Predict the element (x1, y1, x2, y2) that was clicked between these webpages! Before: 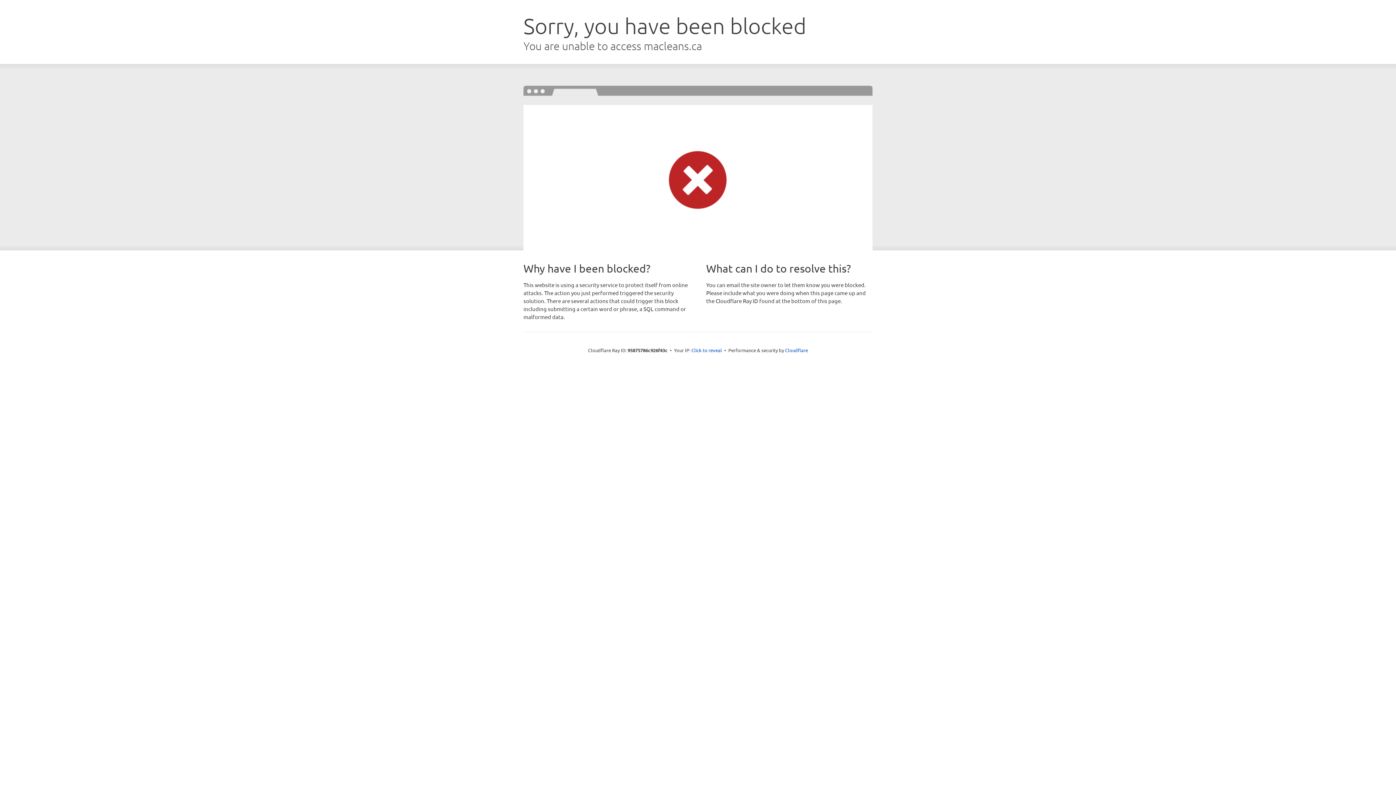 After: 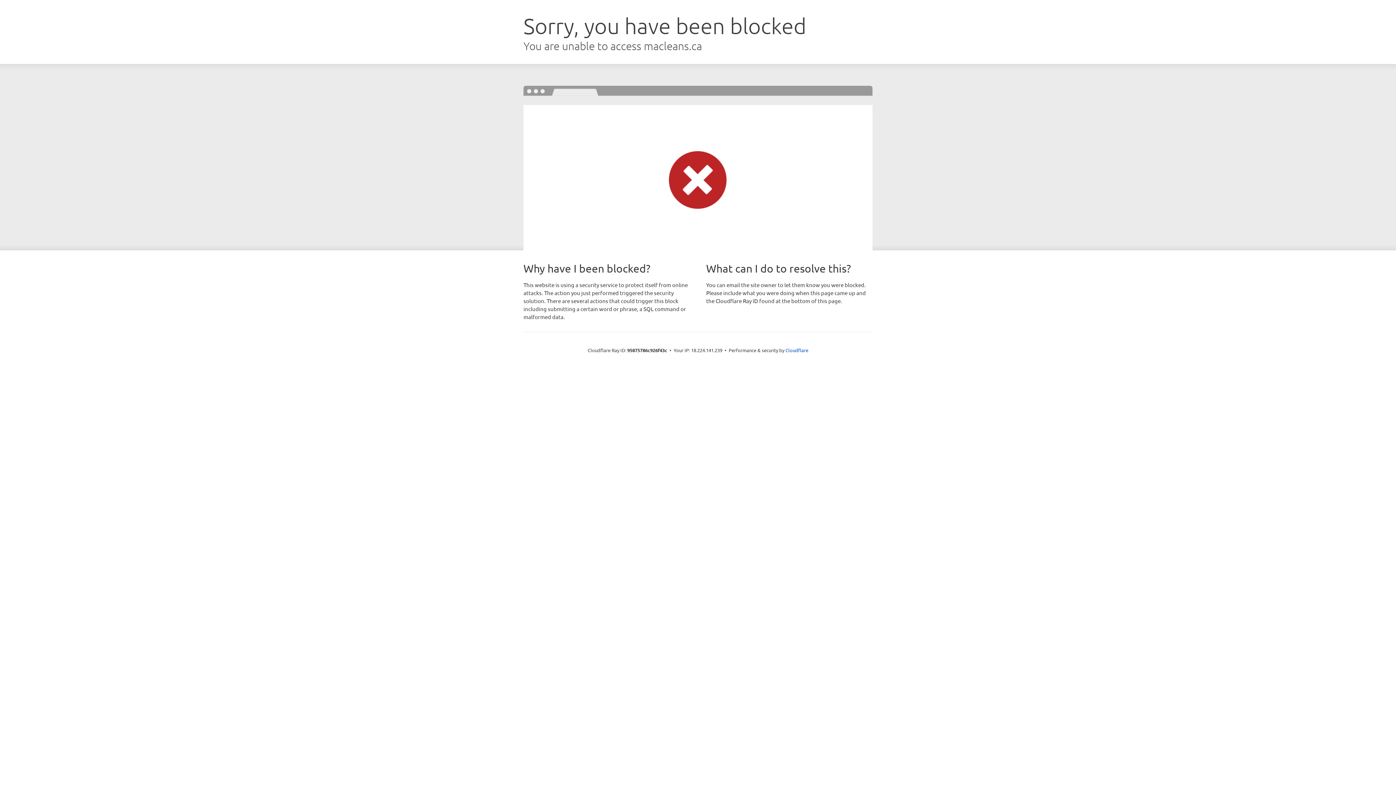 Action: bbox: (691, 346, 722, 353) label: Click to reveal